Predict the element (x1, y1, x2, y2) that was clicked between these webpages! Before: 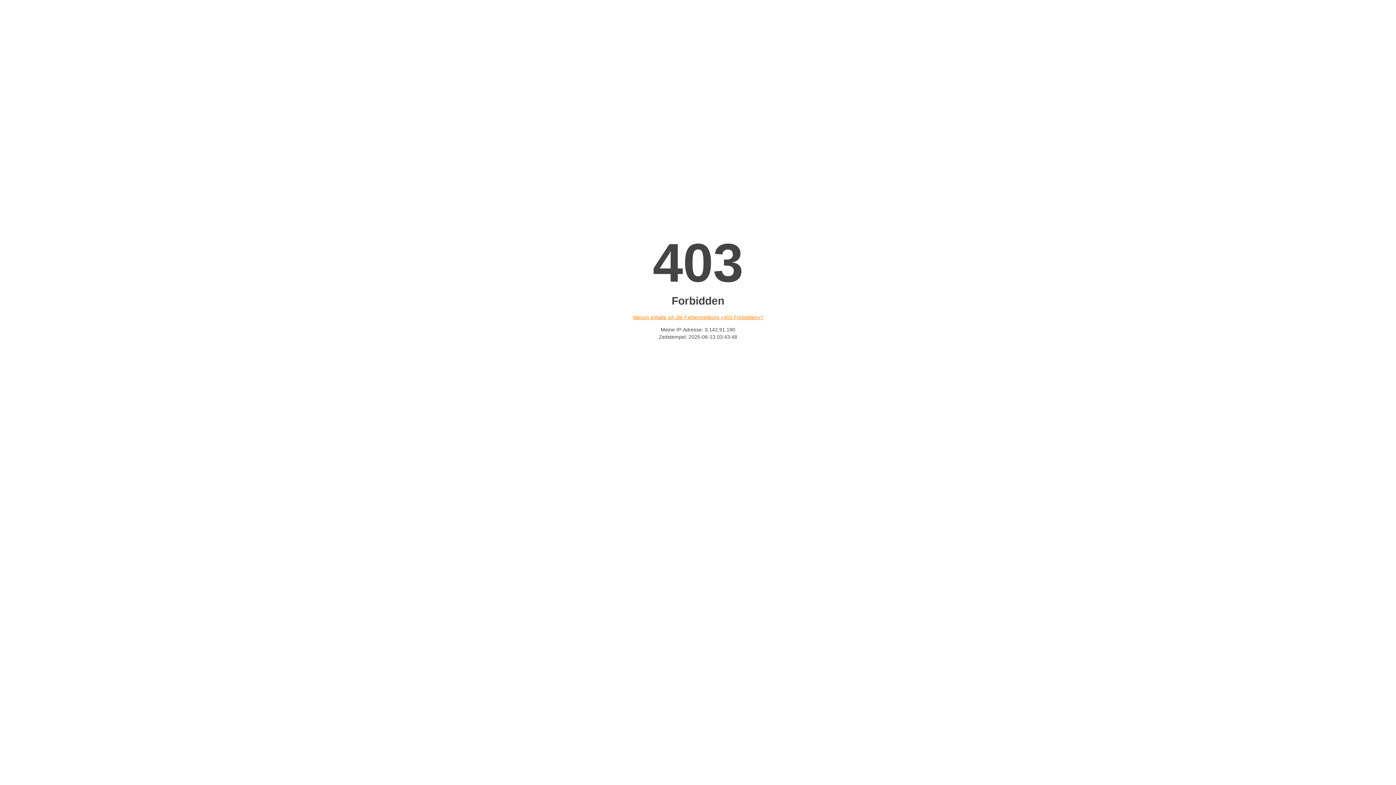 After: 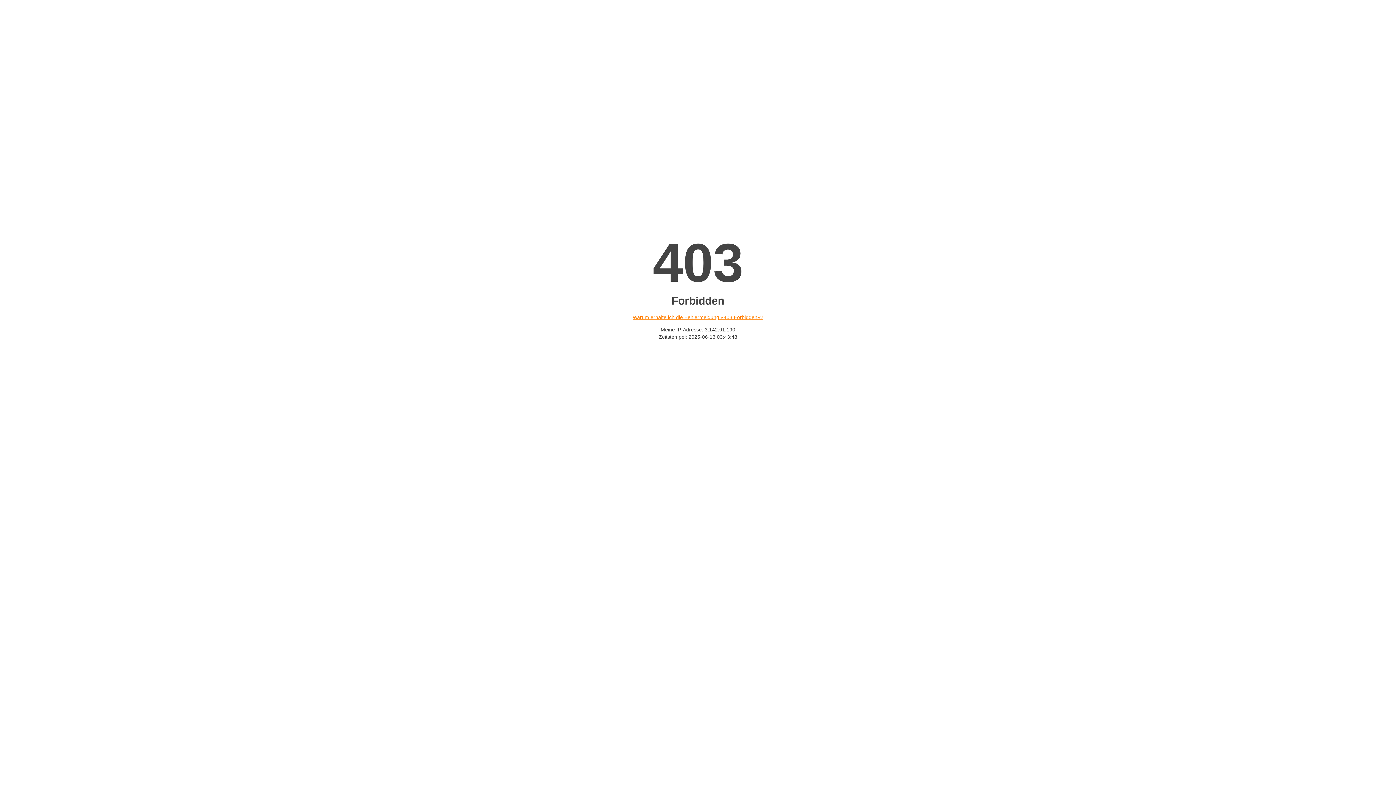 Action: label: Warum erhalte ich die Fehlermeldung «403 Forbidden»? bbox: (632, 314, 763, 320)